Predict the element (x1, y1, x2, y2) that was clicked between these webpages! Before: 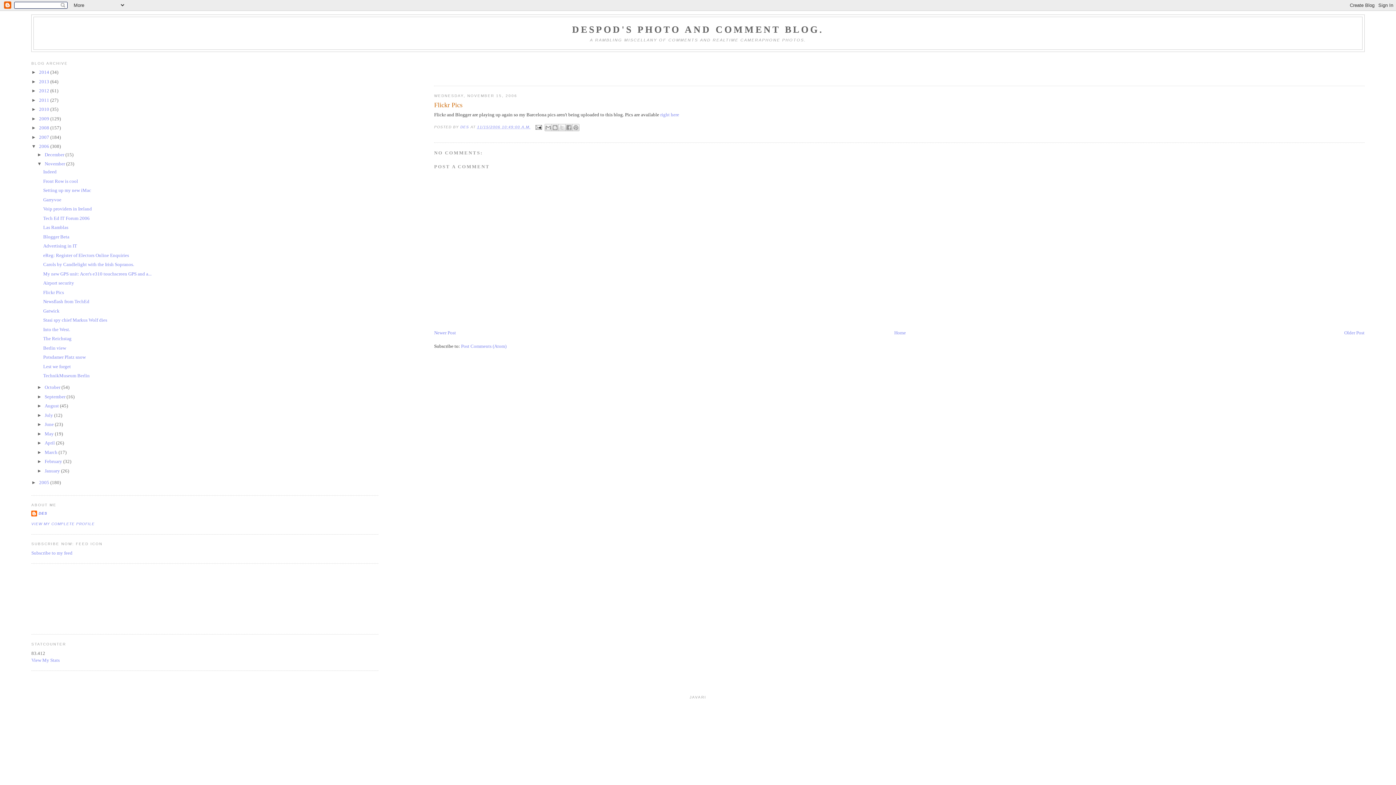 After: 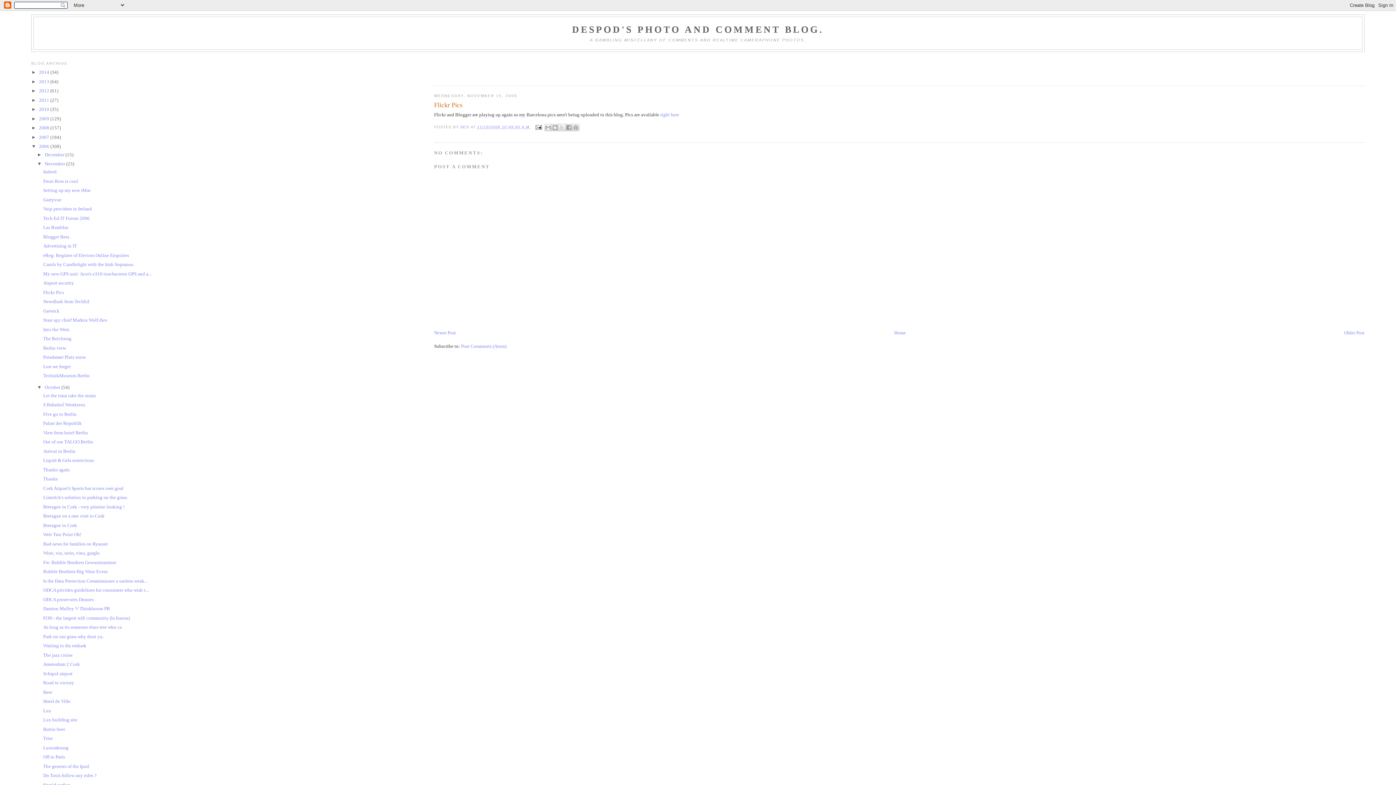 Action: bbox: (37, 384, 44, 390) label: ►  